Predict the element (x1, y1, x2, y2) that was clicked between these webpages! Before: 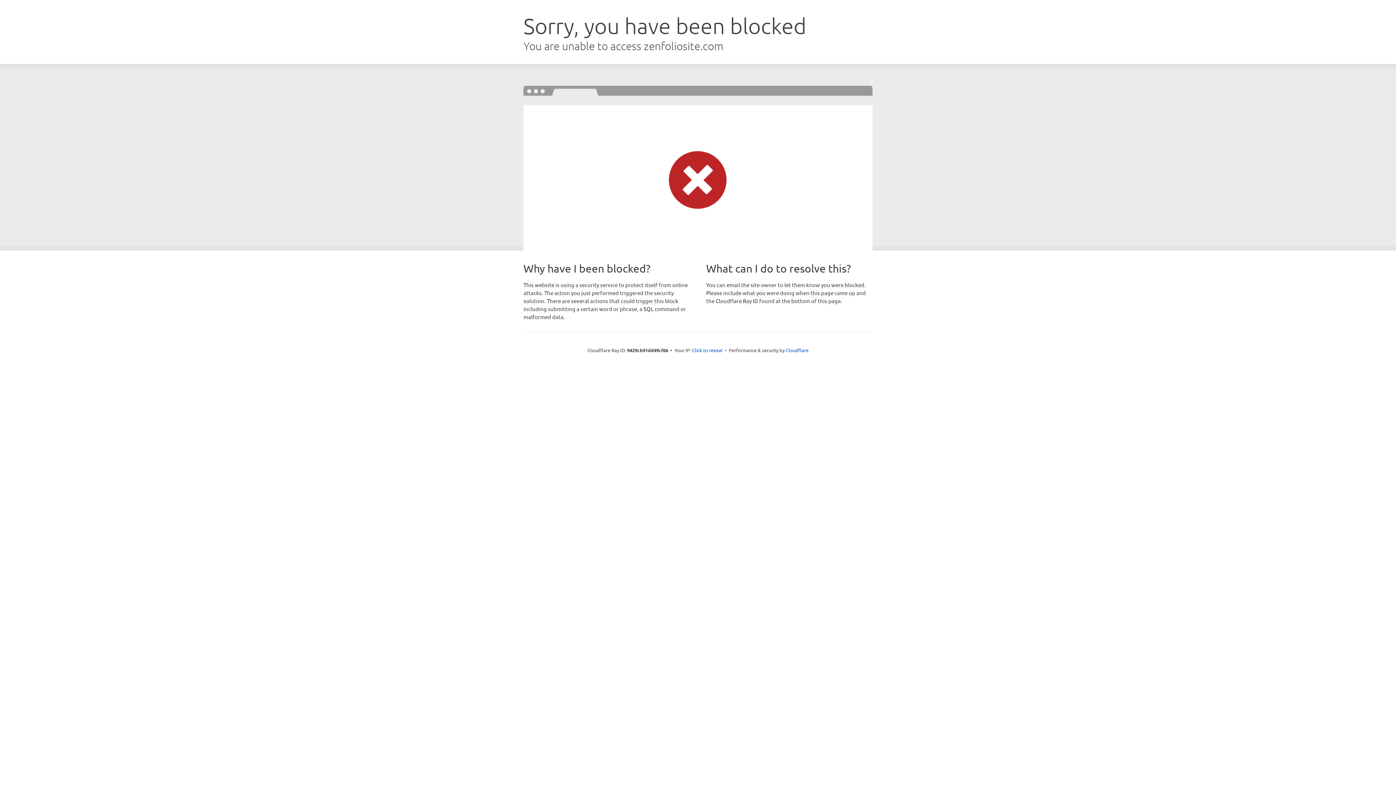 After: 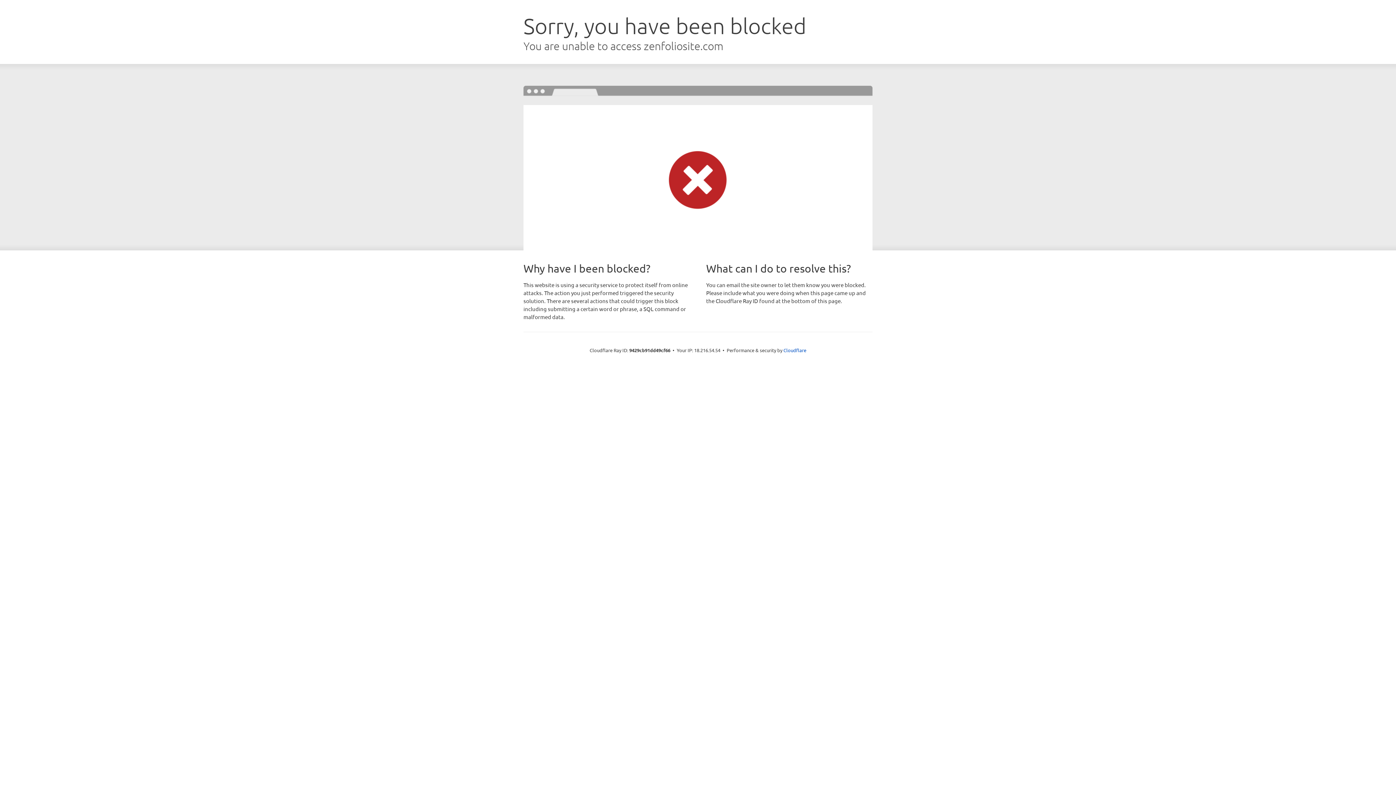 Action: bbox: (692, 346, 722, 353) label: Click to reveal